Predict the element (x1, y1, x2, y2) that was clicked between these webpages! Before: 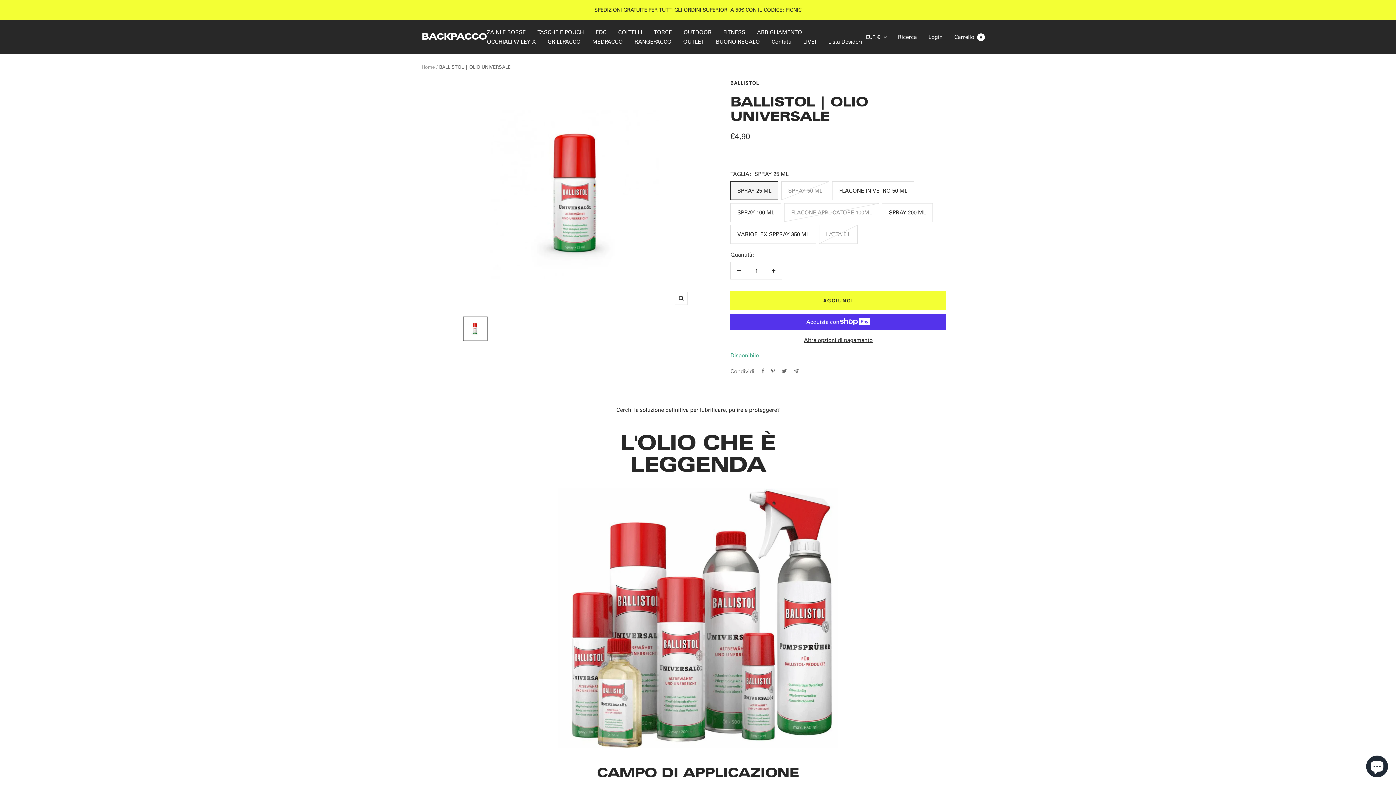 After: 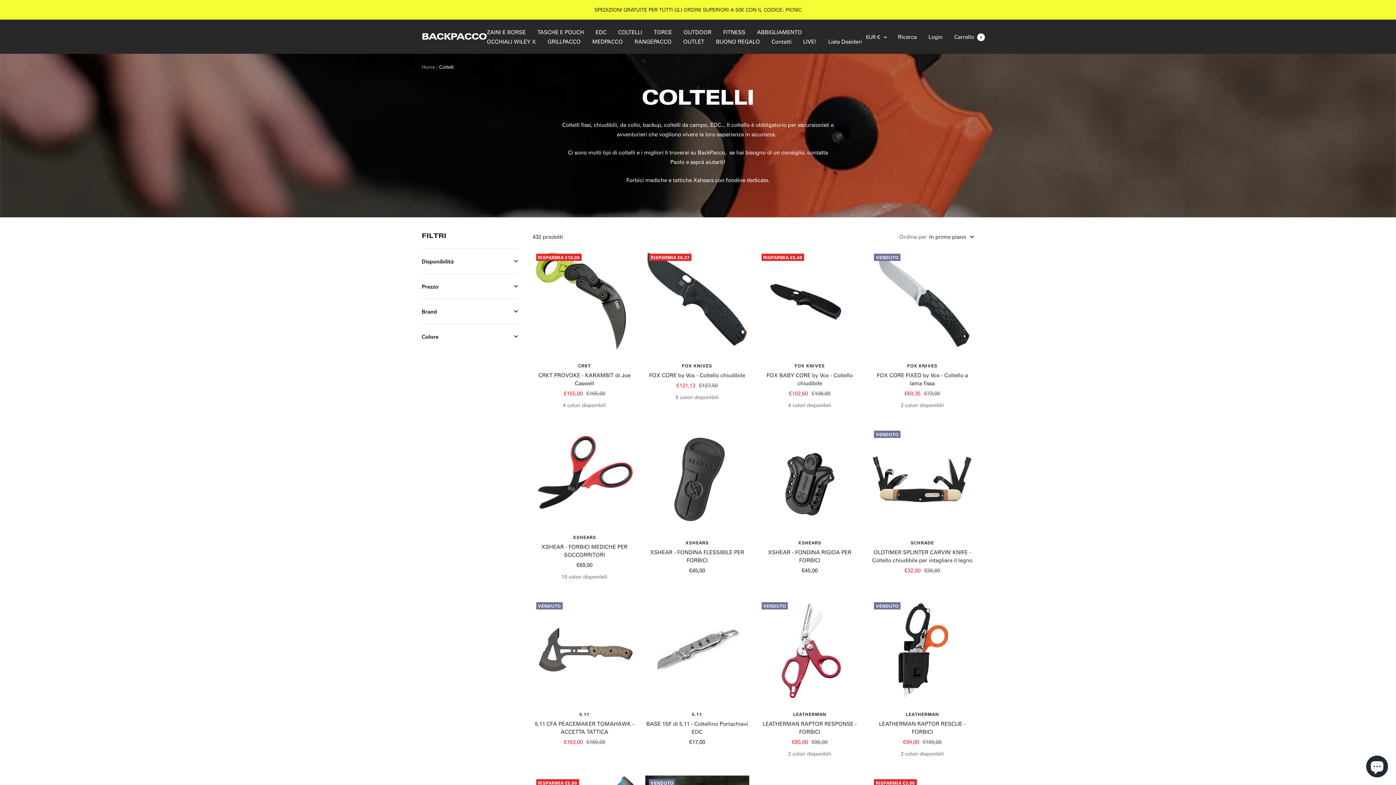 Action: label: COLTELLI bbox: (618, 27, 642, 36)